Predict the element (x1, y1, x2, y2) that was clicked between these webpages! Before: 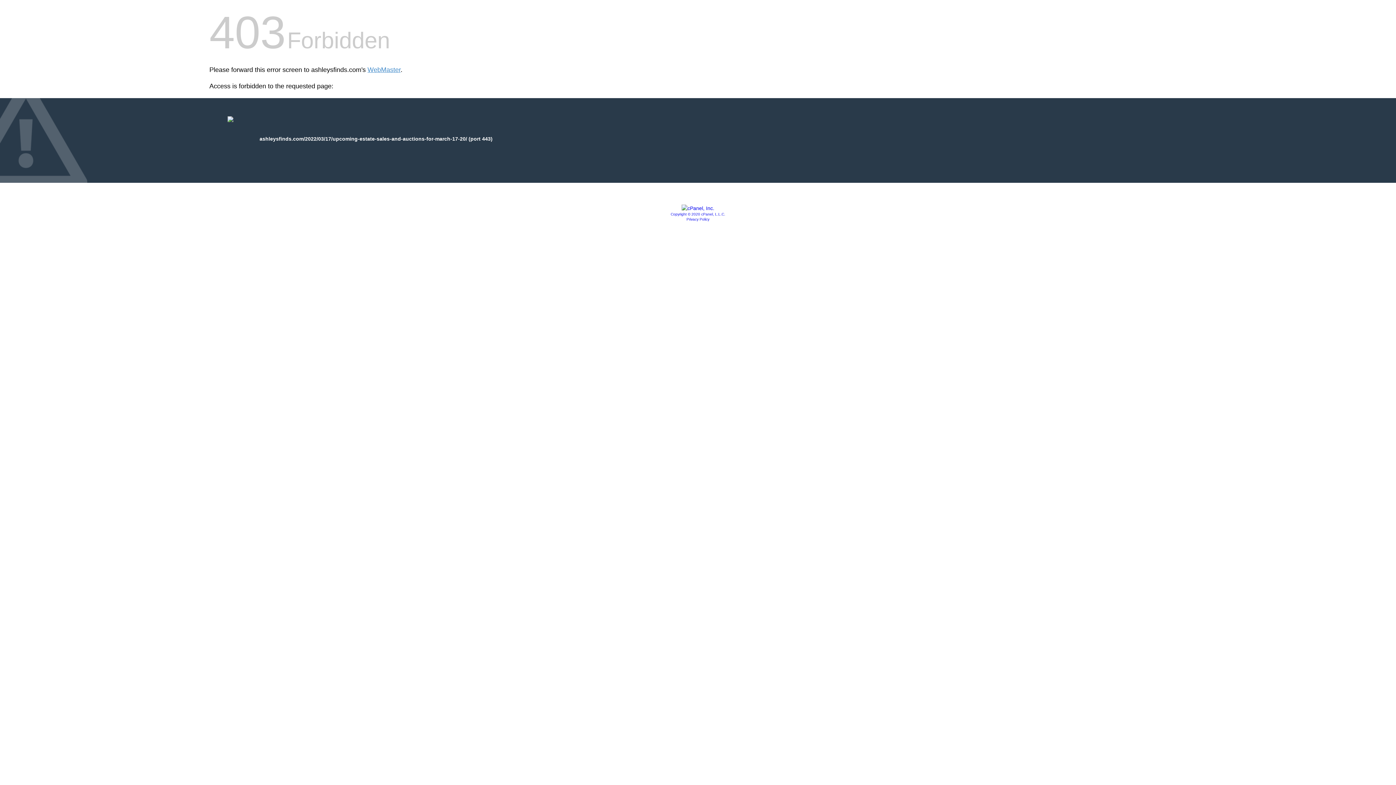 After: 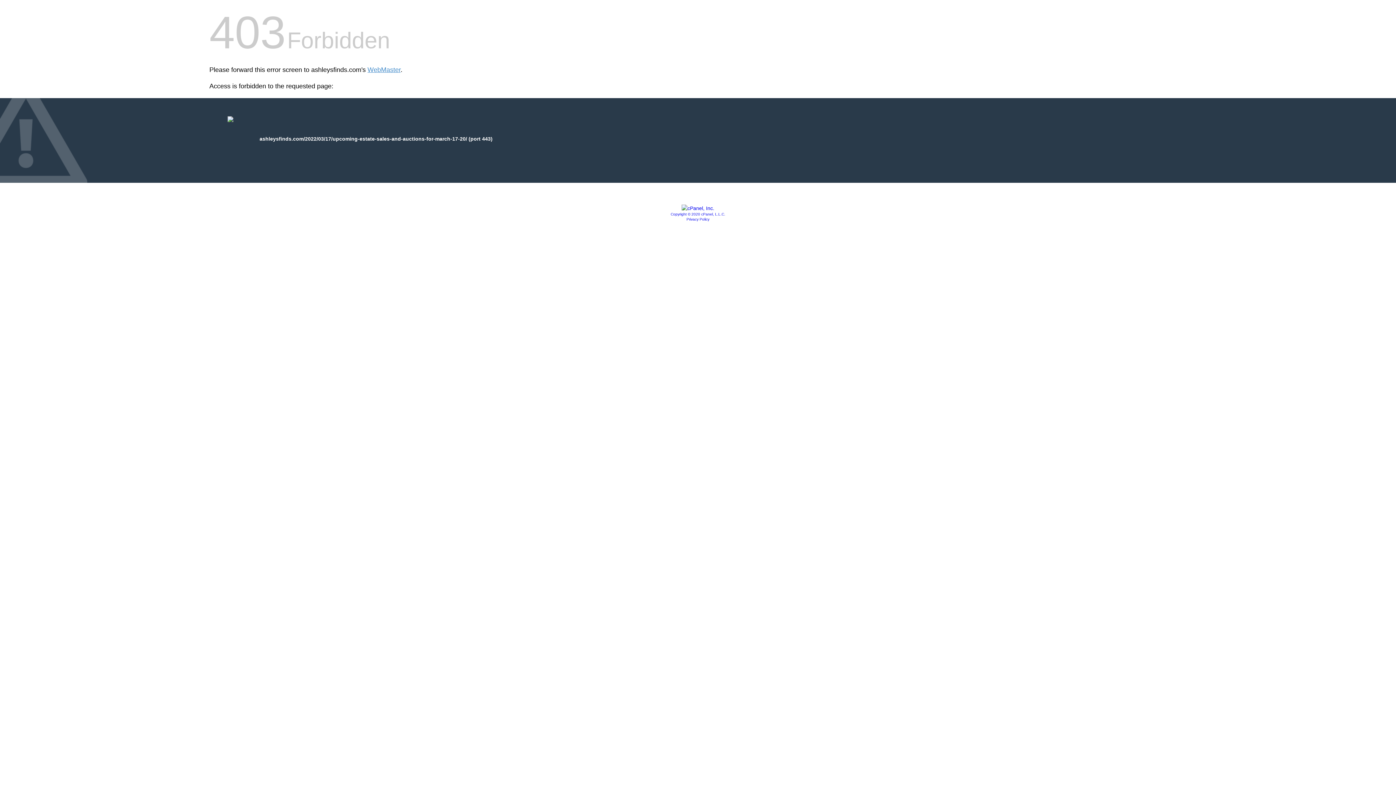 Action: label: Privacy Policy bbox: (686, 217, 709, 221)